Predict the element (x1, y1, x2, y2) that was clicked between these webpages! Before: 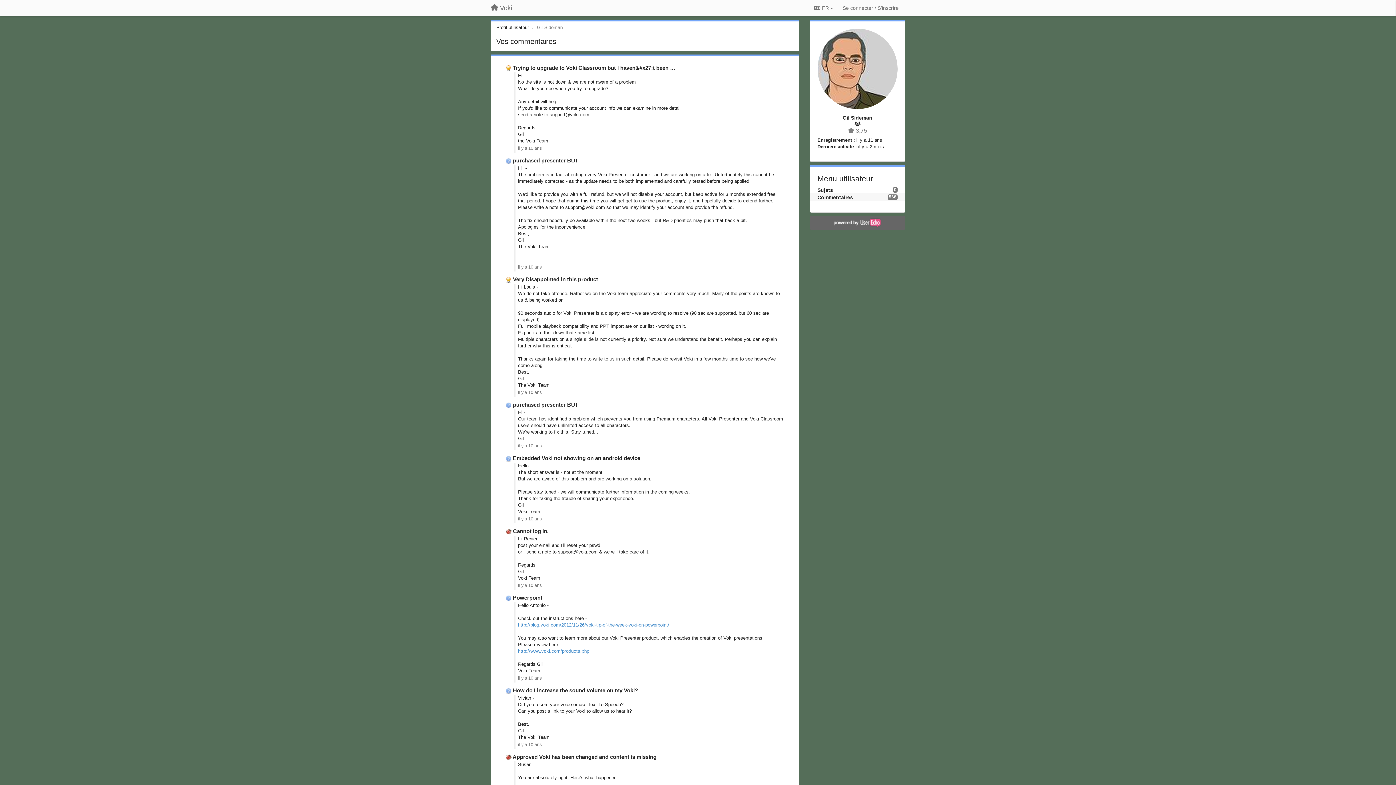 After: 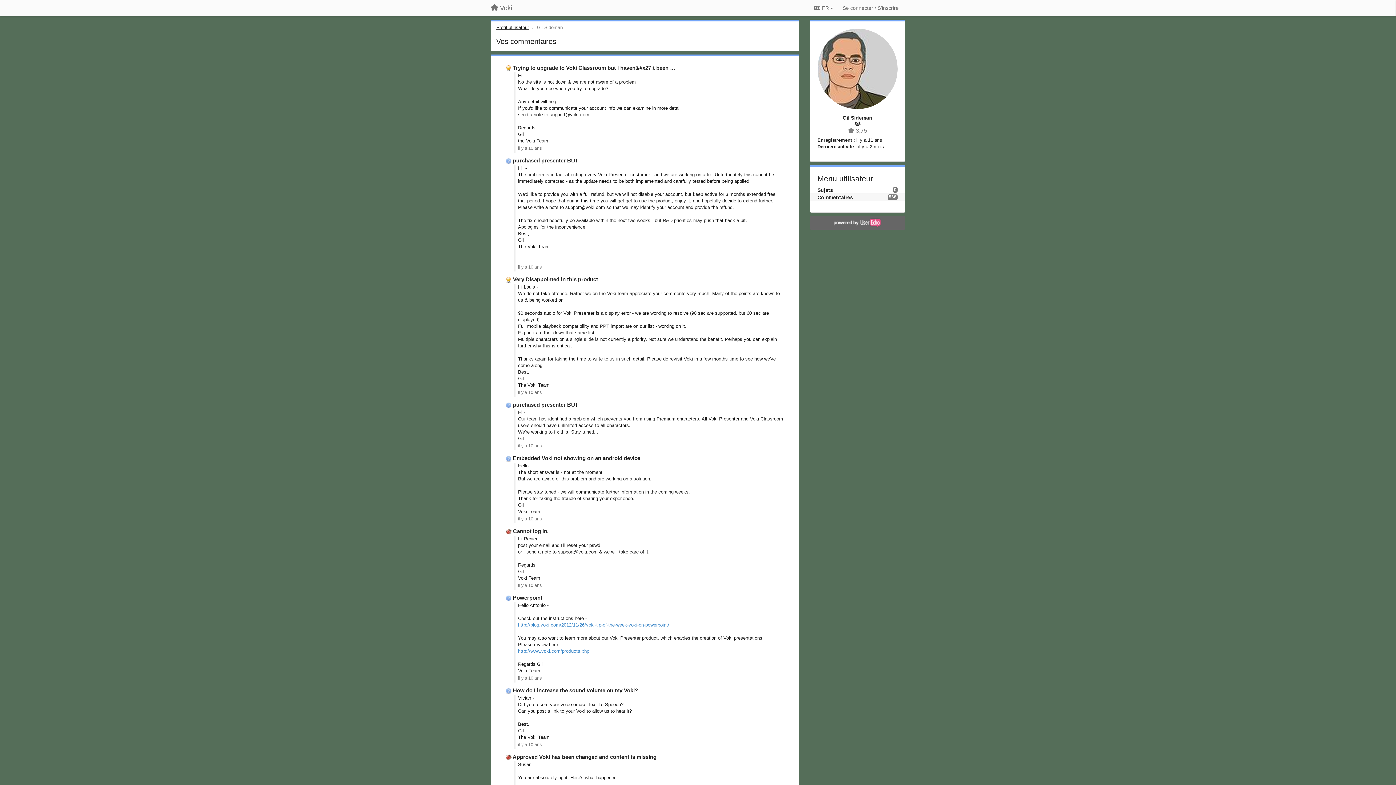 Action: label: Profil utilisateur bbox: (496, 24, 529, 30)